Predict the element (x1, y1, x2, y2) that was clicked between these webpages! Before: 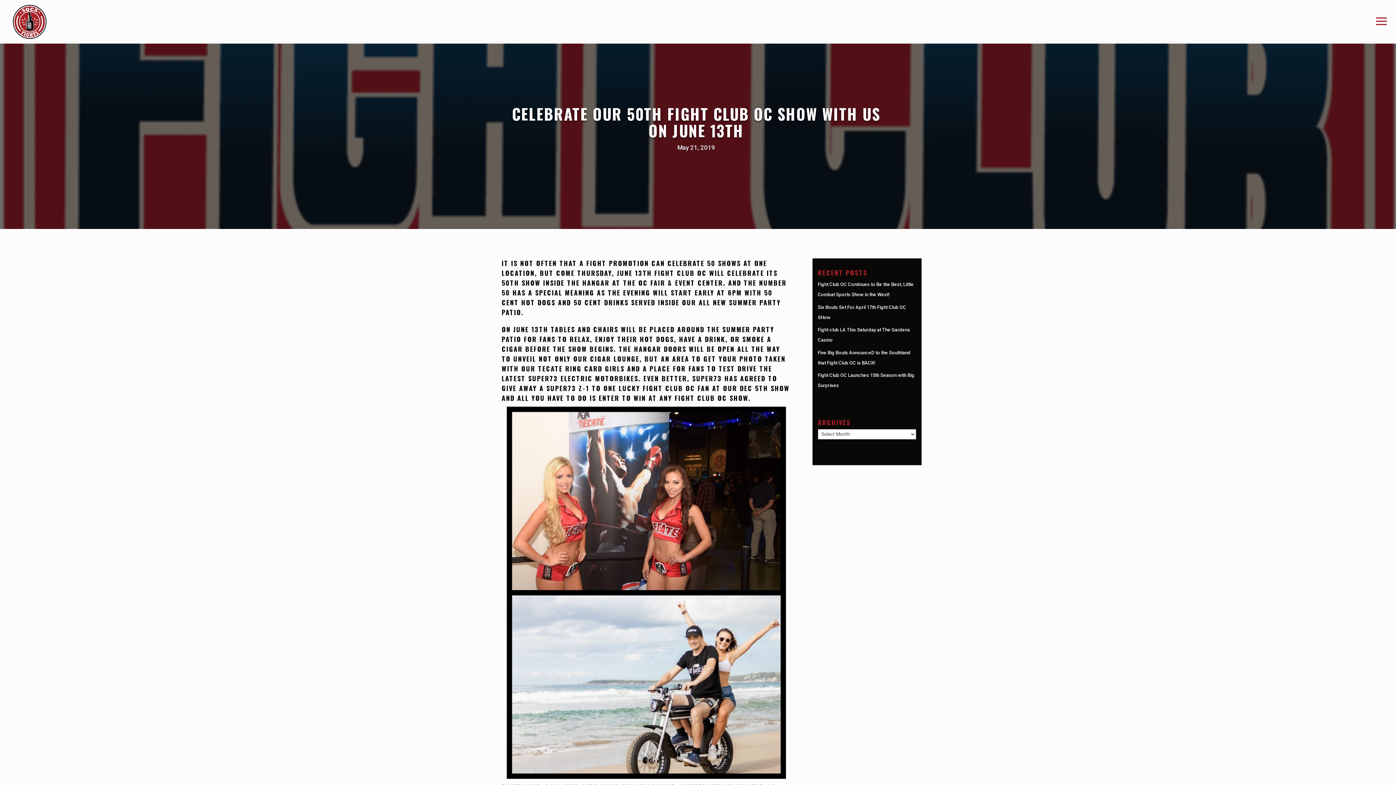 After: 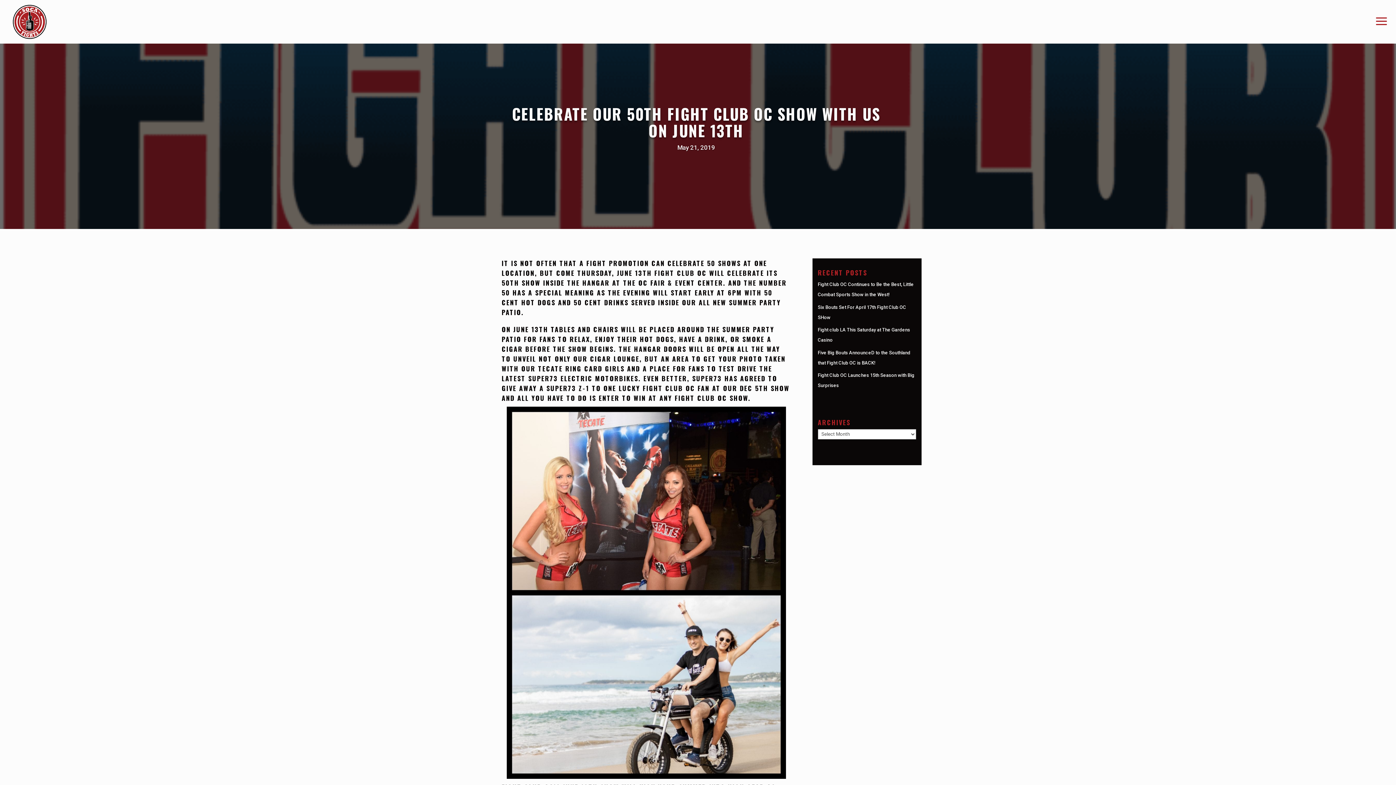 Action: label: ; bbox: (692, 208, 703, 221)